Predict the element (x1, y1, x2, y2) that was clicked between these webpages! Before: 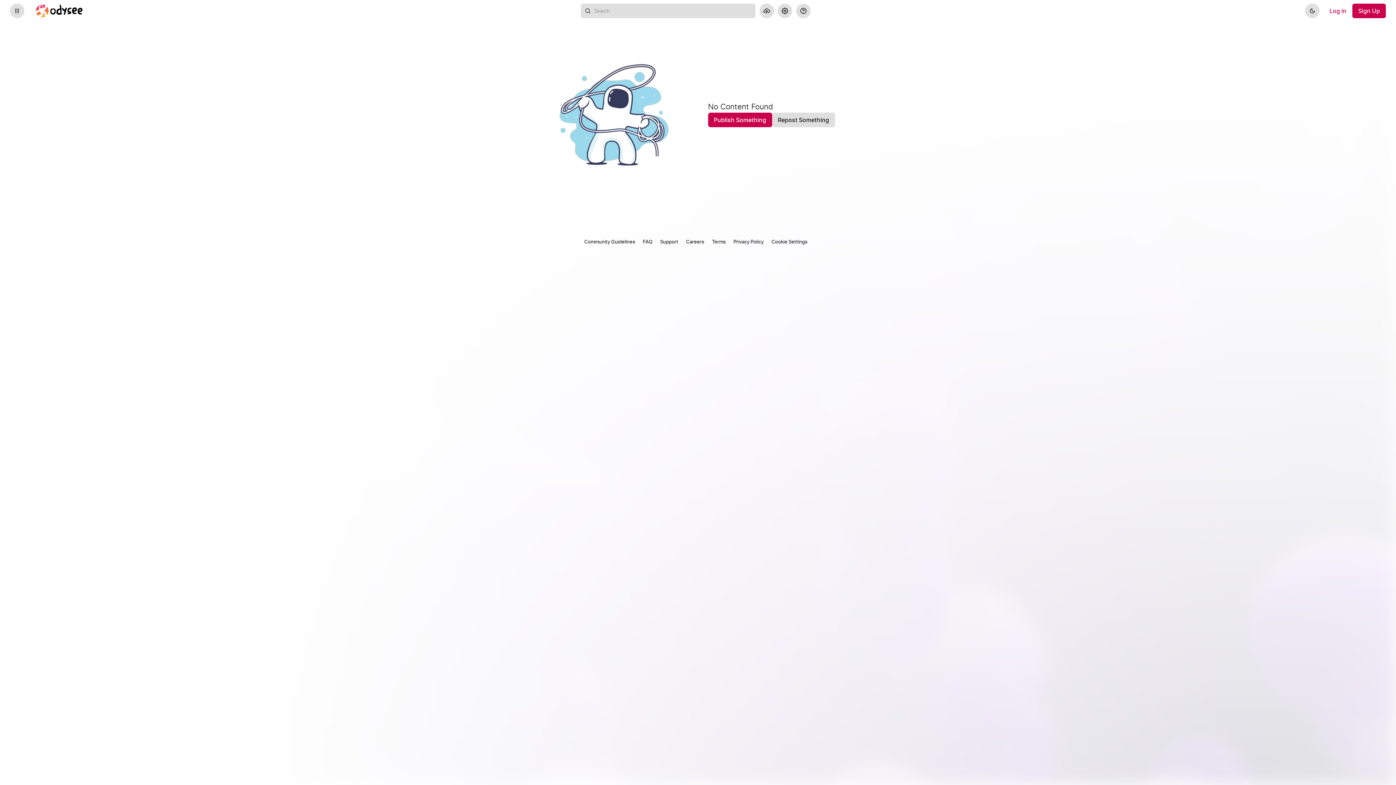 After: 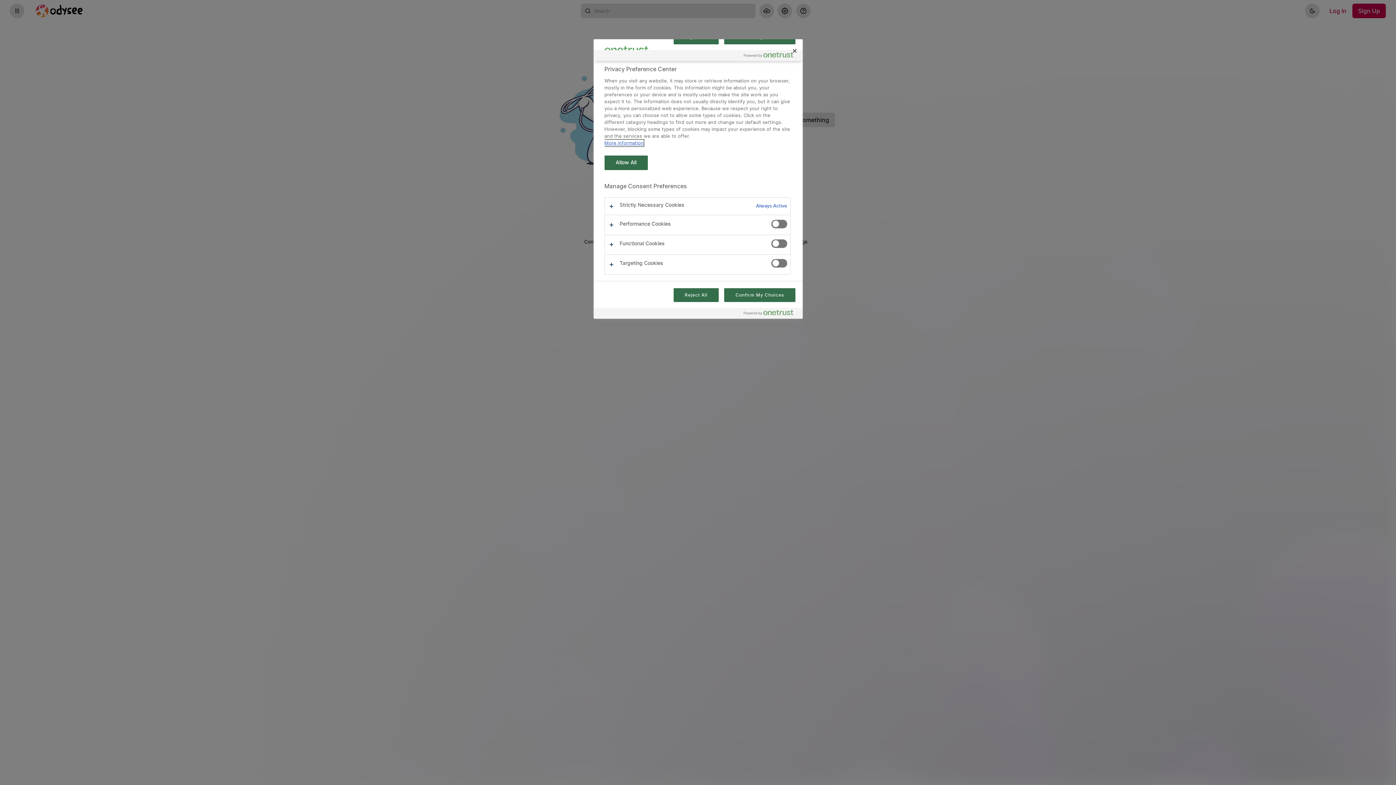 Action: bbox: (771, 238, 807, 245) label: Cookie Settings